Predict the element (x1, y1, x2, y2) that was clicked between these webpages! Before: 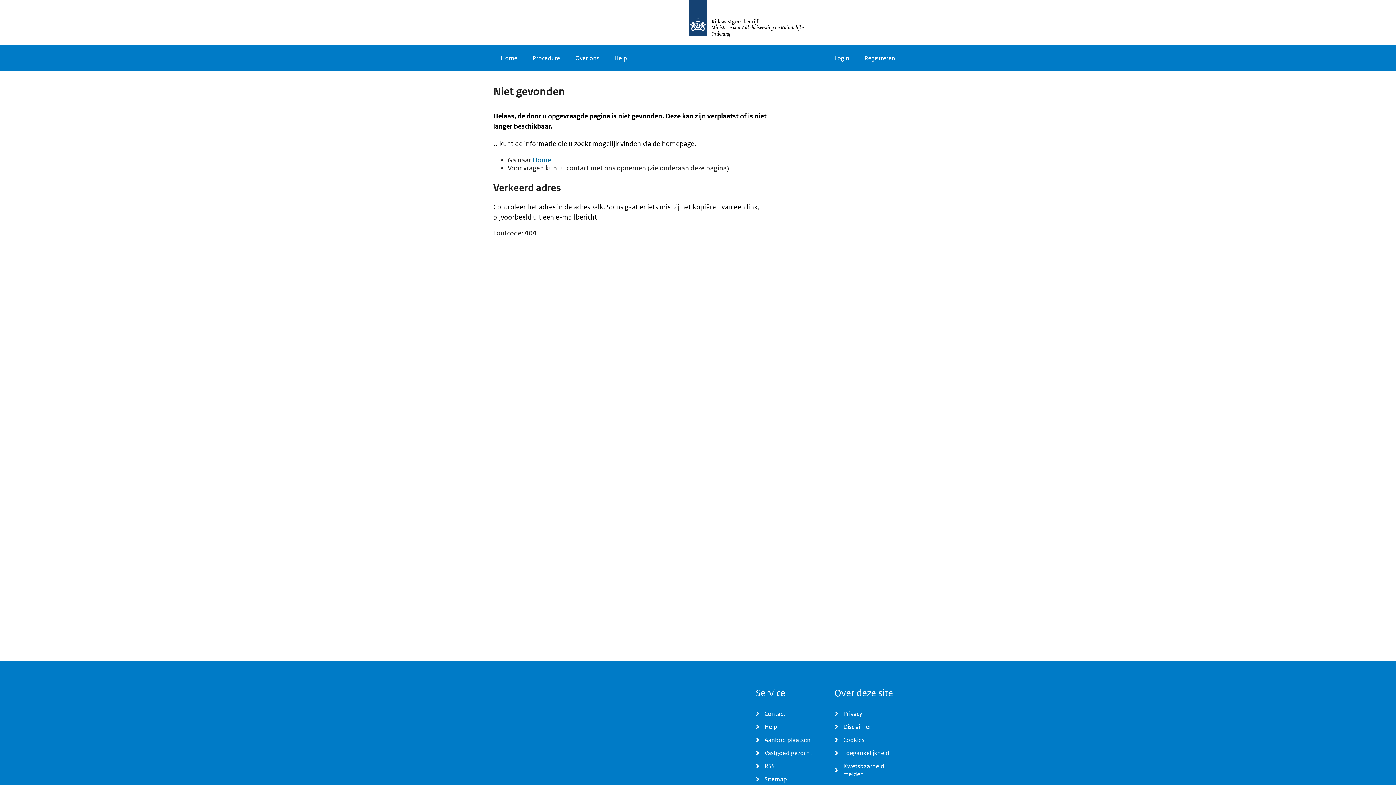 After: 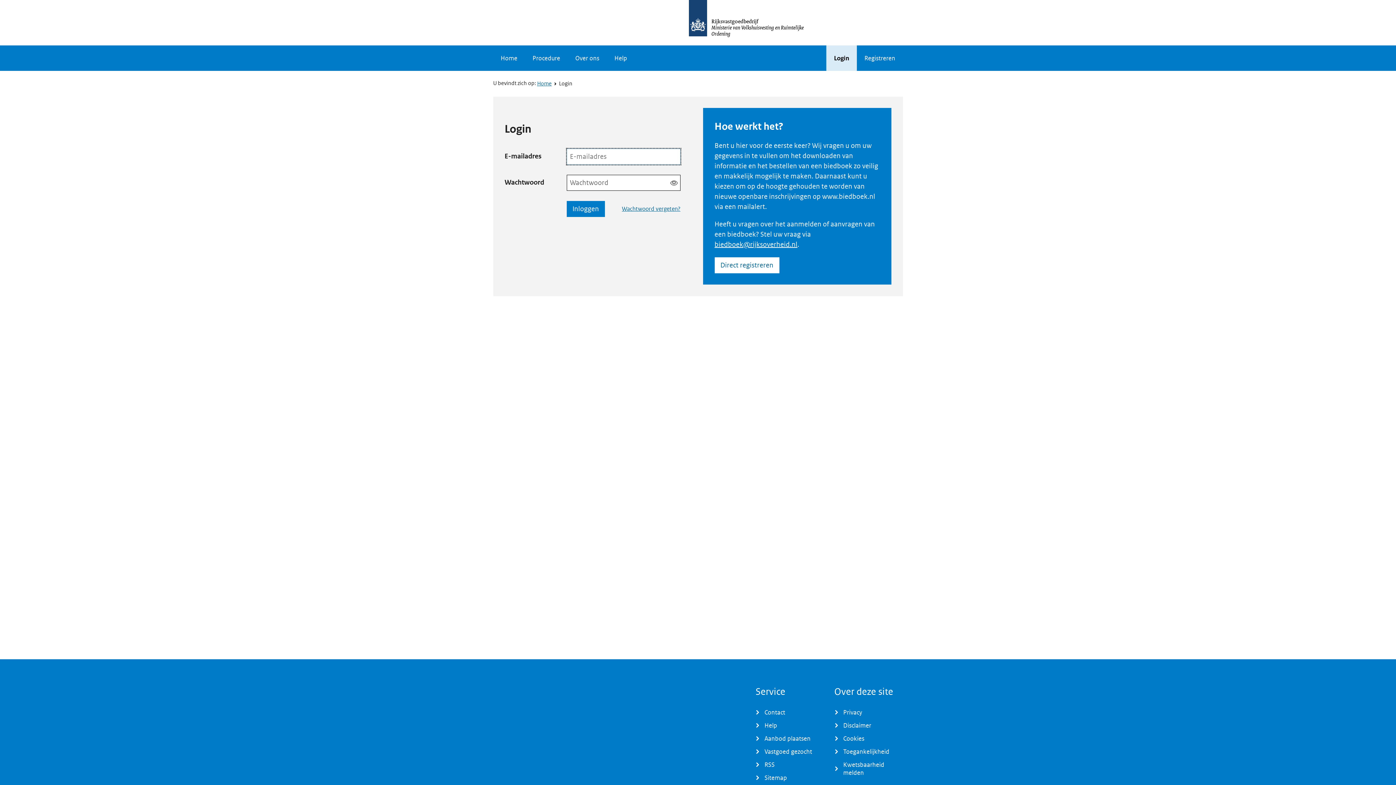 Action: bbox: (827, 45, 857, 70) label: Login